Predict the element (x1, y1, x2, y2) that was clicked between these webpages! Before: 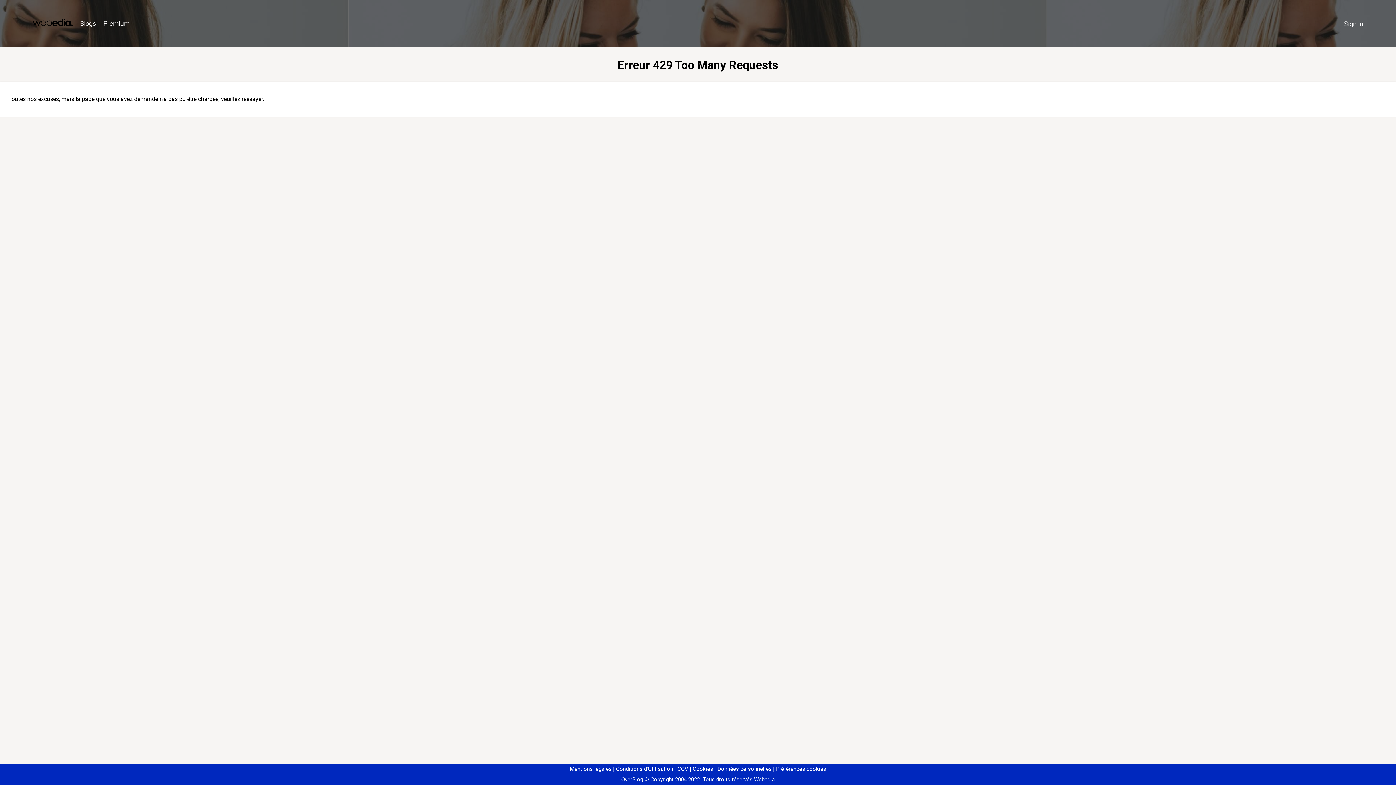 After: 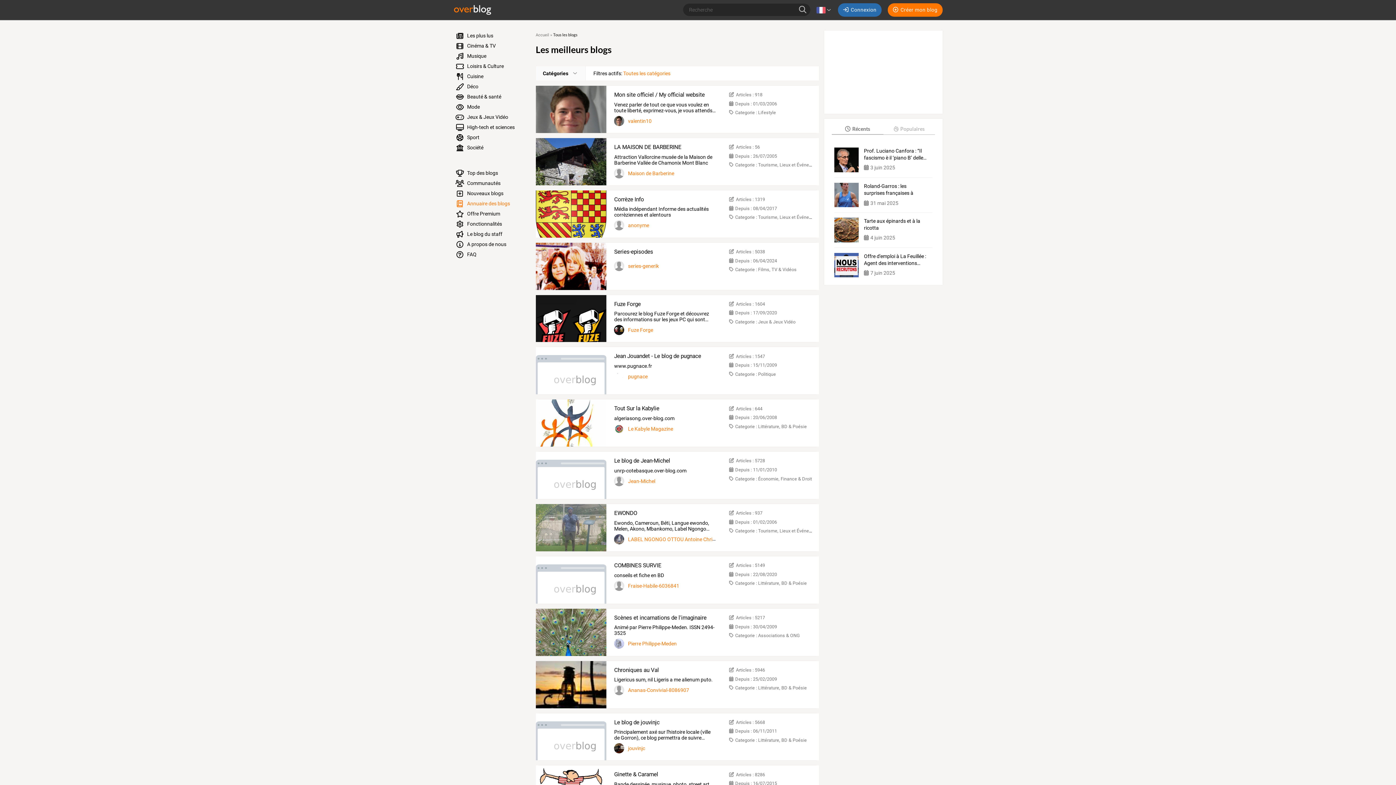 Action: bbox: (76, 16, 99, 31) label: Blogs